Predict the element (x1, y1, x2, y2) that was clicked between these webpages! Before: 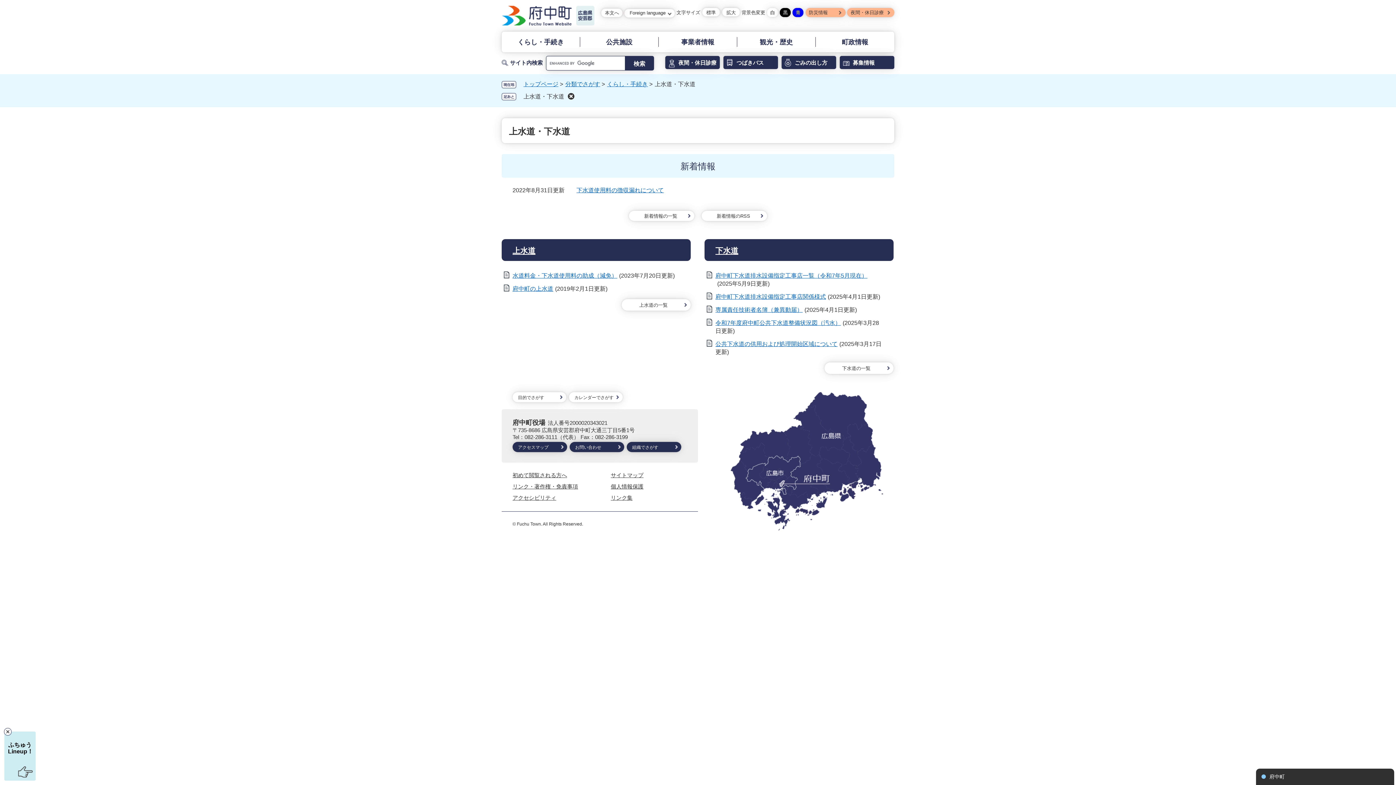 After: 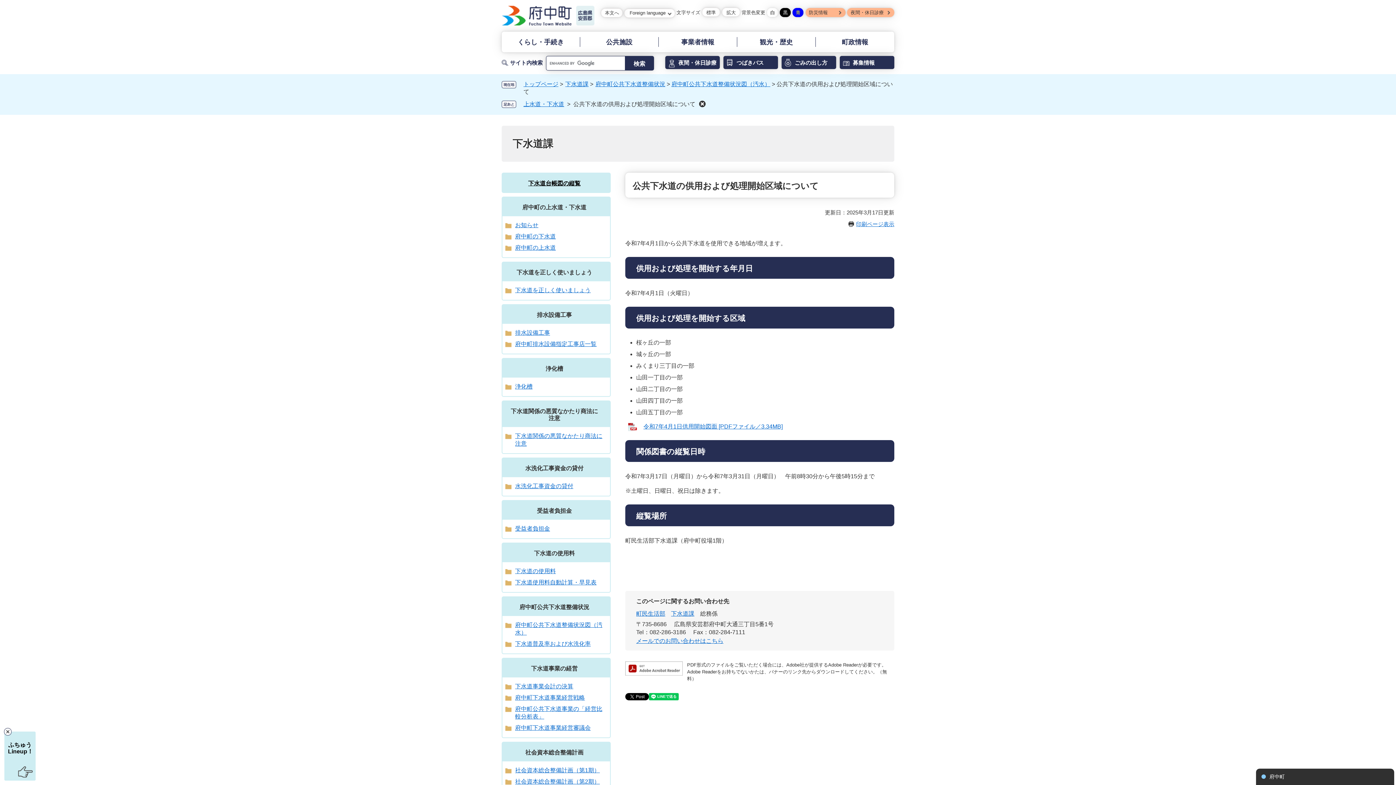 Action: label: 公共下水道の供用および処理開始区域について bbox: (715, 341, 837, 347)